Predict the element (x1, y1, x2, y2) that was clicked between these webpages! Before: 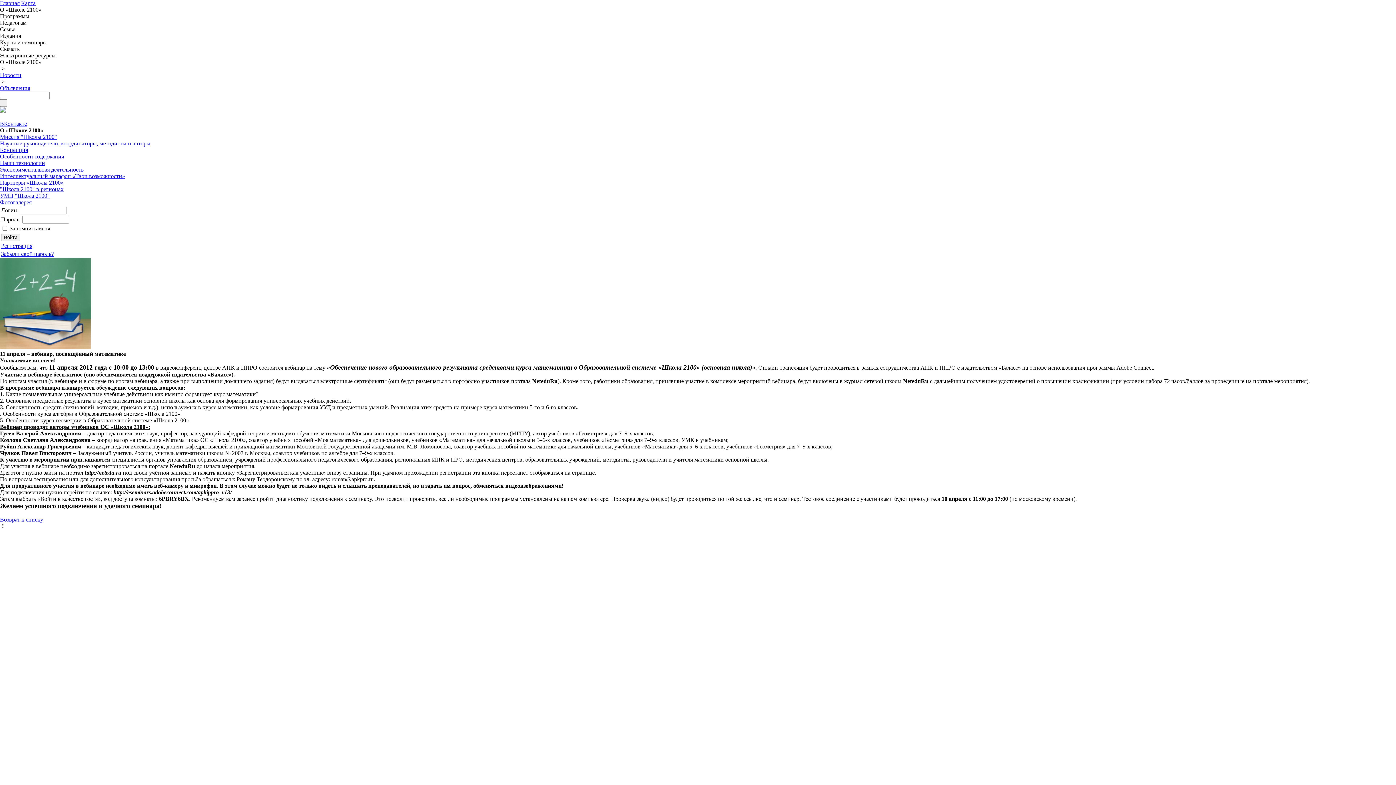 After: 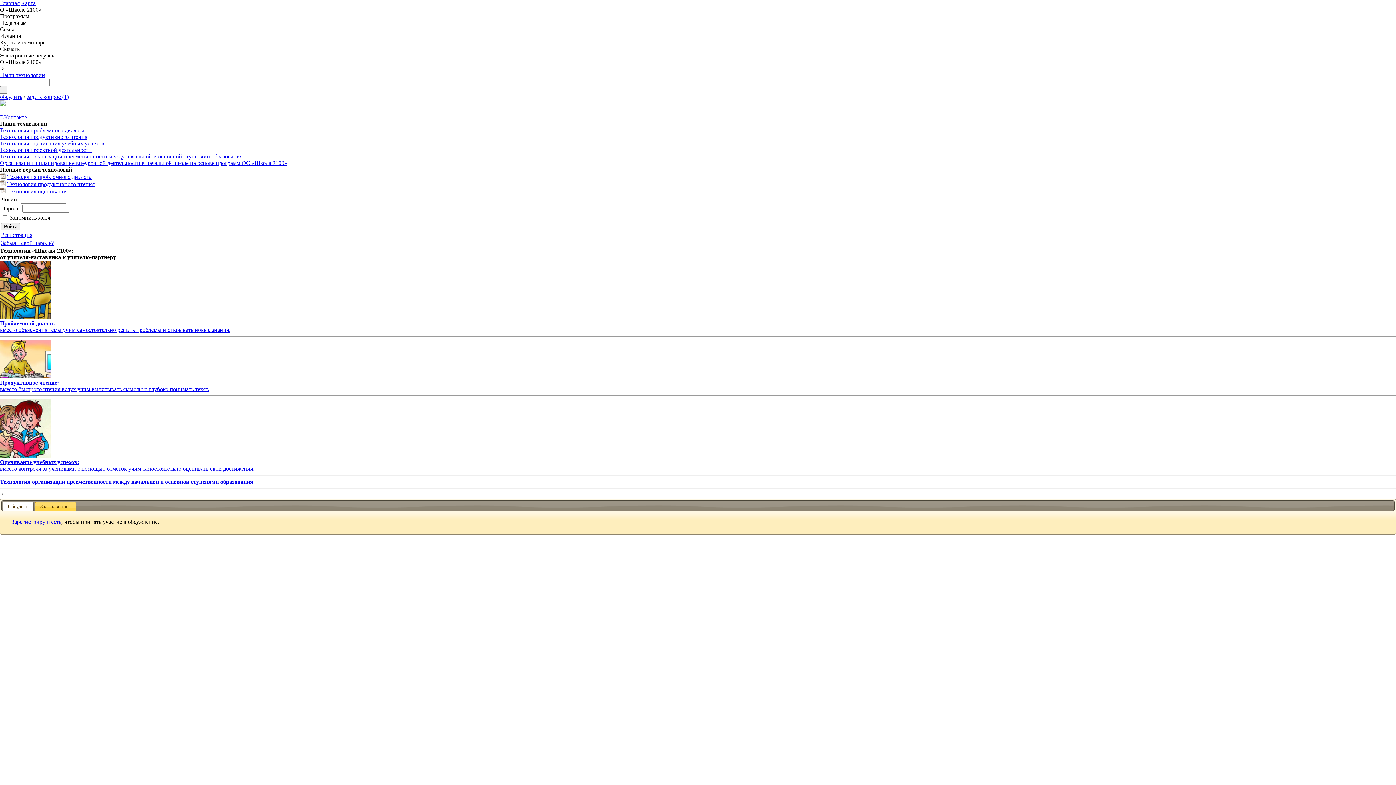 Action: label: Наши технологии bbox: (0, 160, 45, 166)